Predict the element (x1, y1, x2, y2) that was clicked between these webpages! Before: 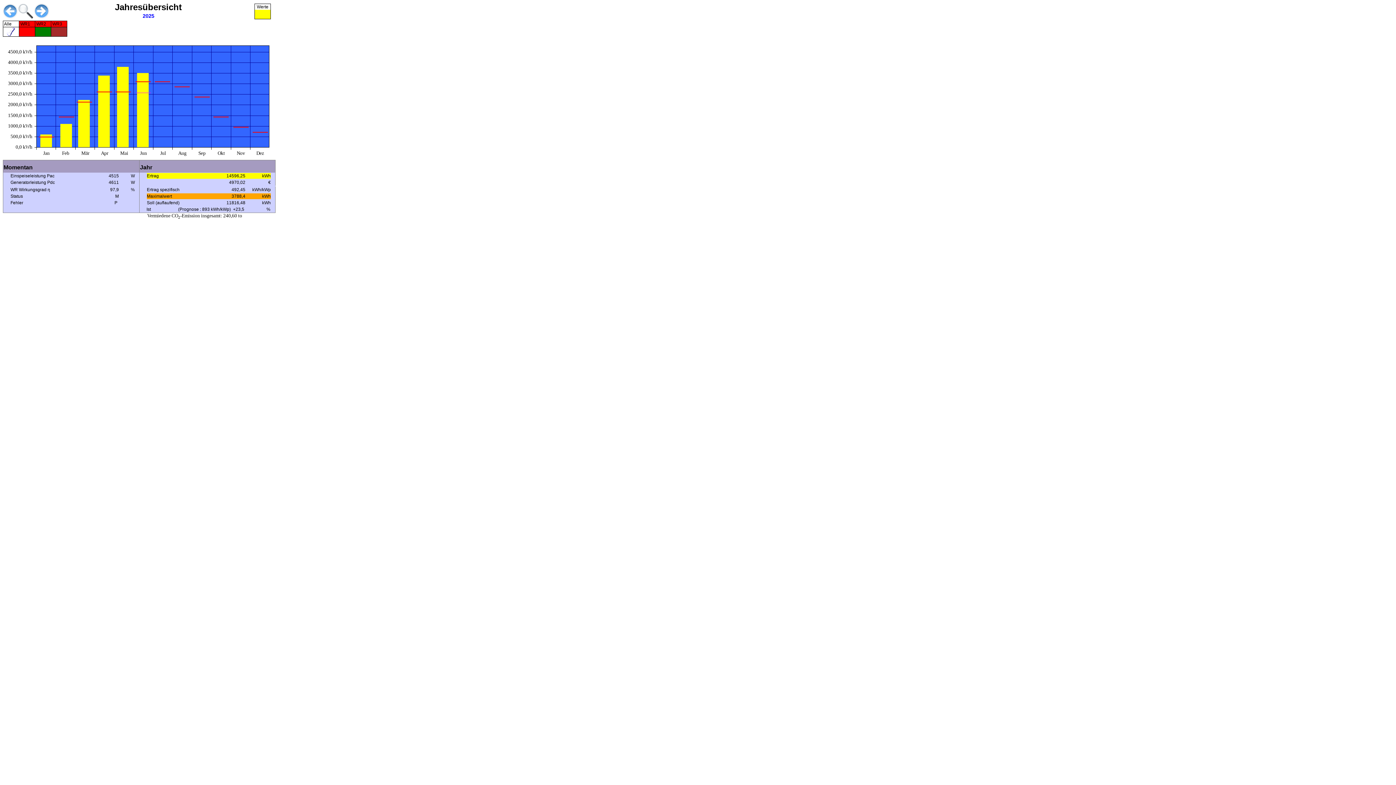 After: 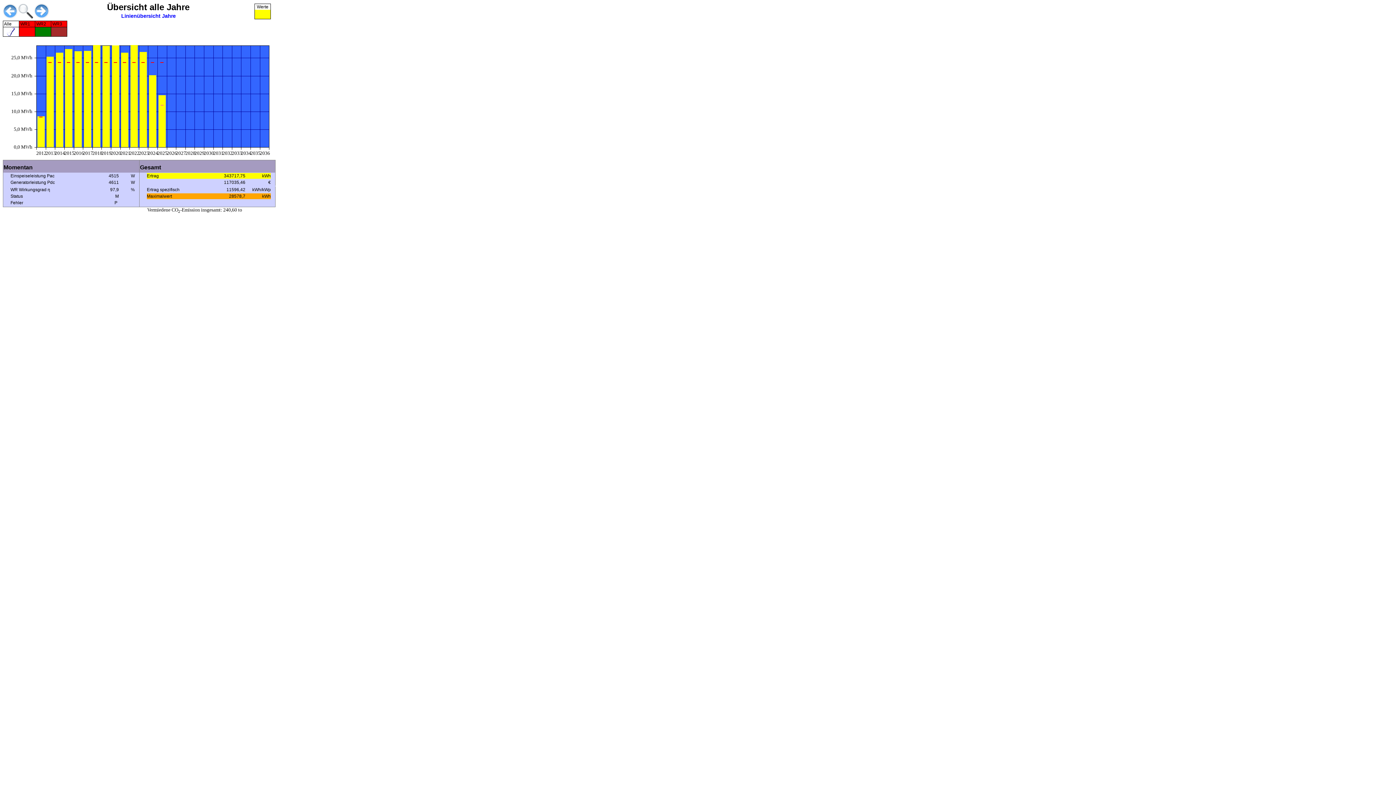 Action: bbox: (142, 13, 154, 18) label: 2025